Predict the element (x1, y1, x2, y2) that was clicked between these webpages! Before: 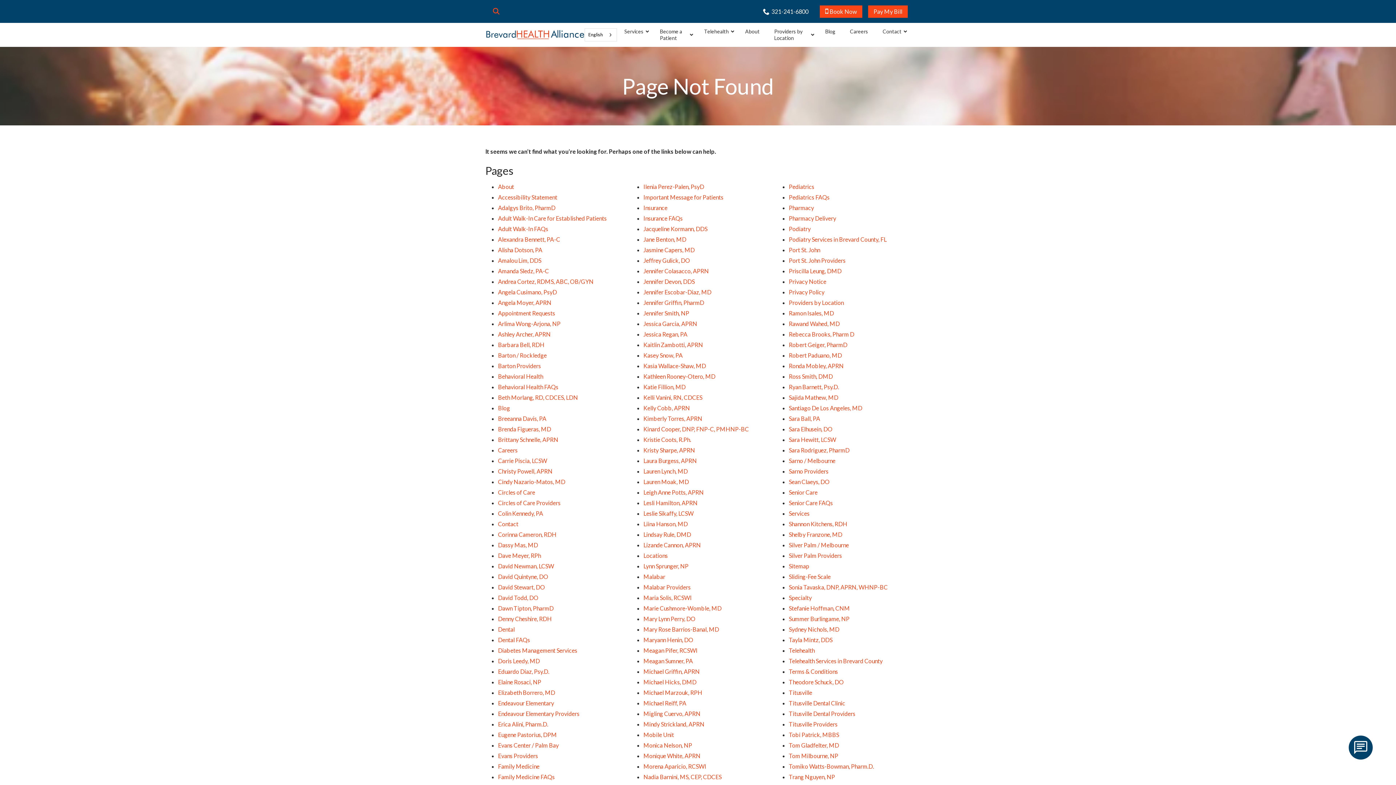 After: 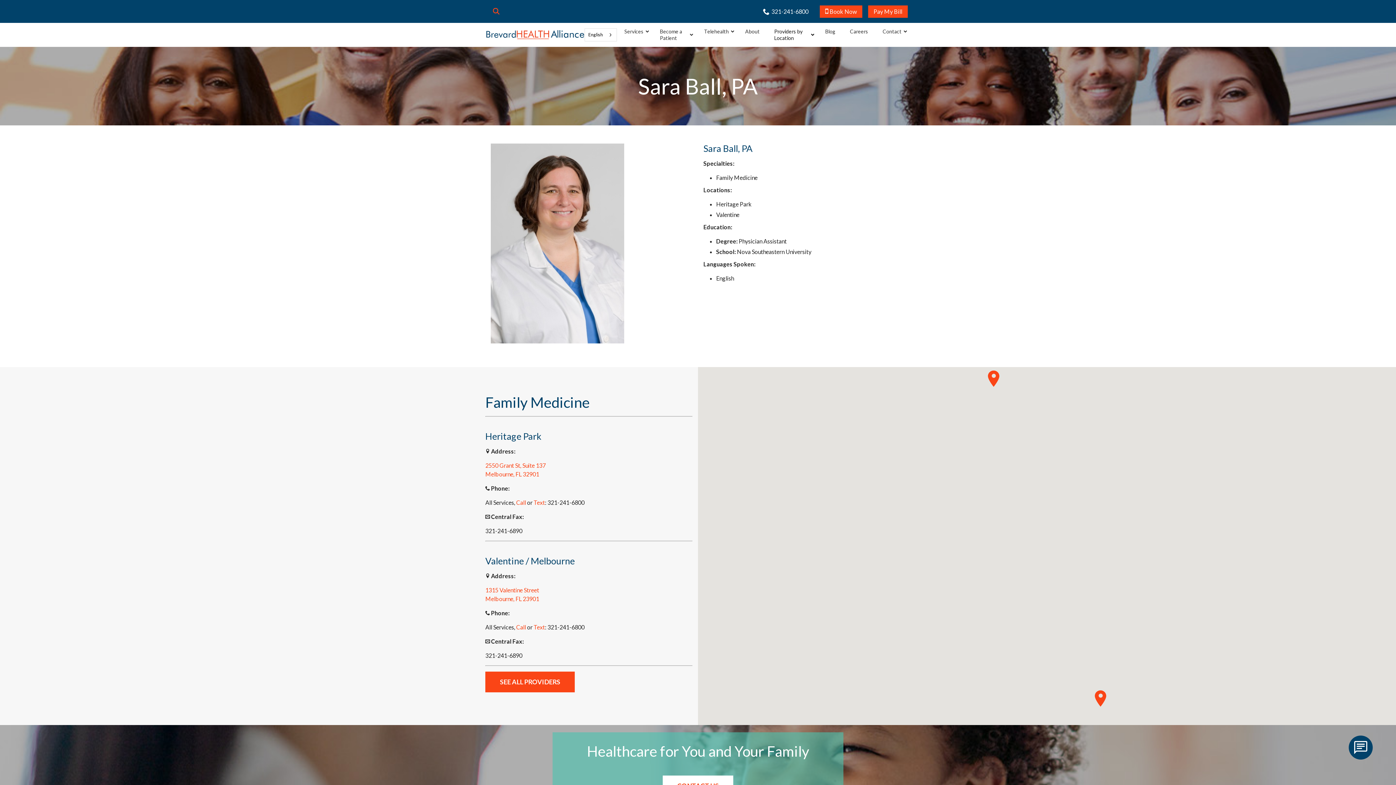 Action: bbox: (789, 415, 820, 422) label: Sara Ball, PA